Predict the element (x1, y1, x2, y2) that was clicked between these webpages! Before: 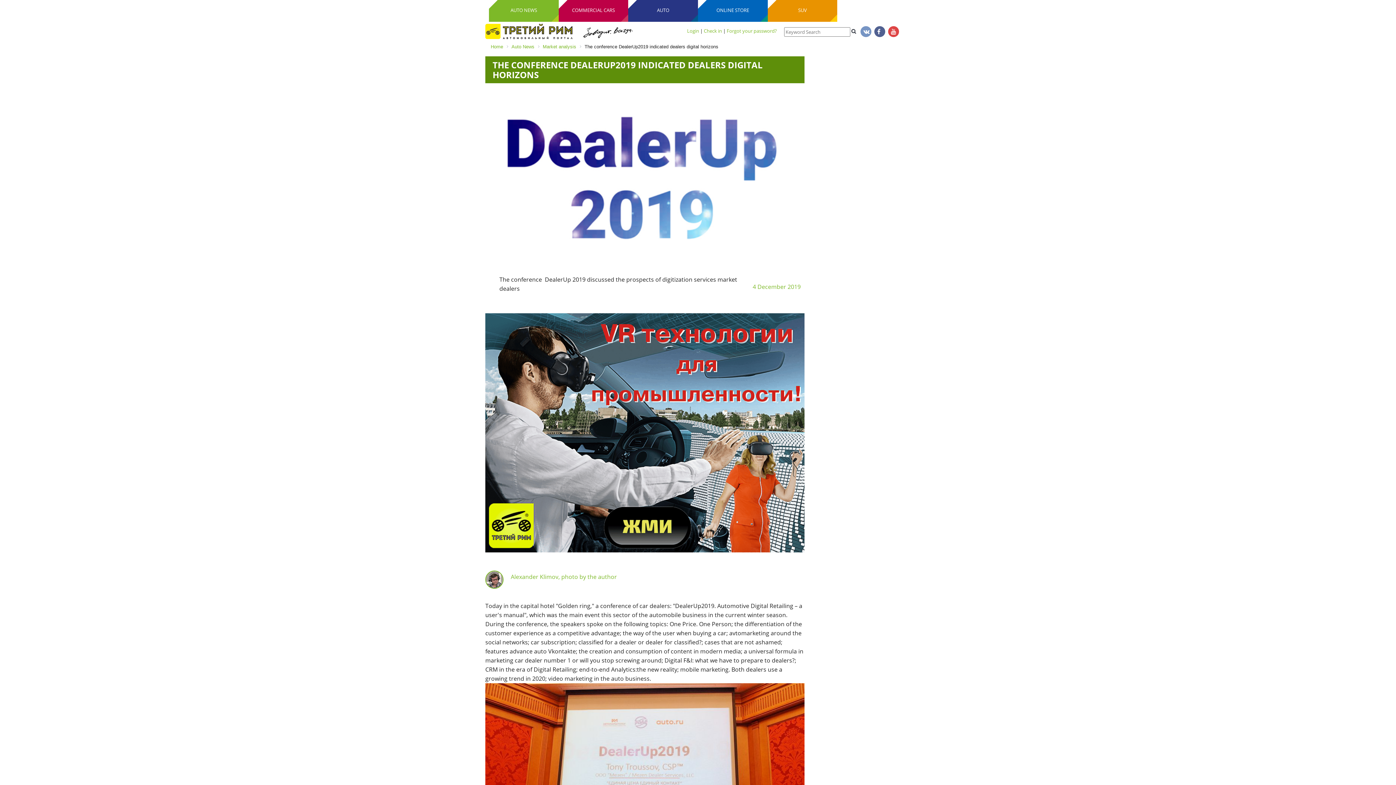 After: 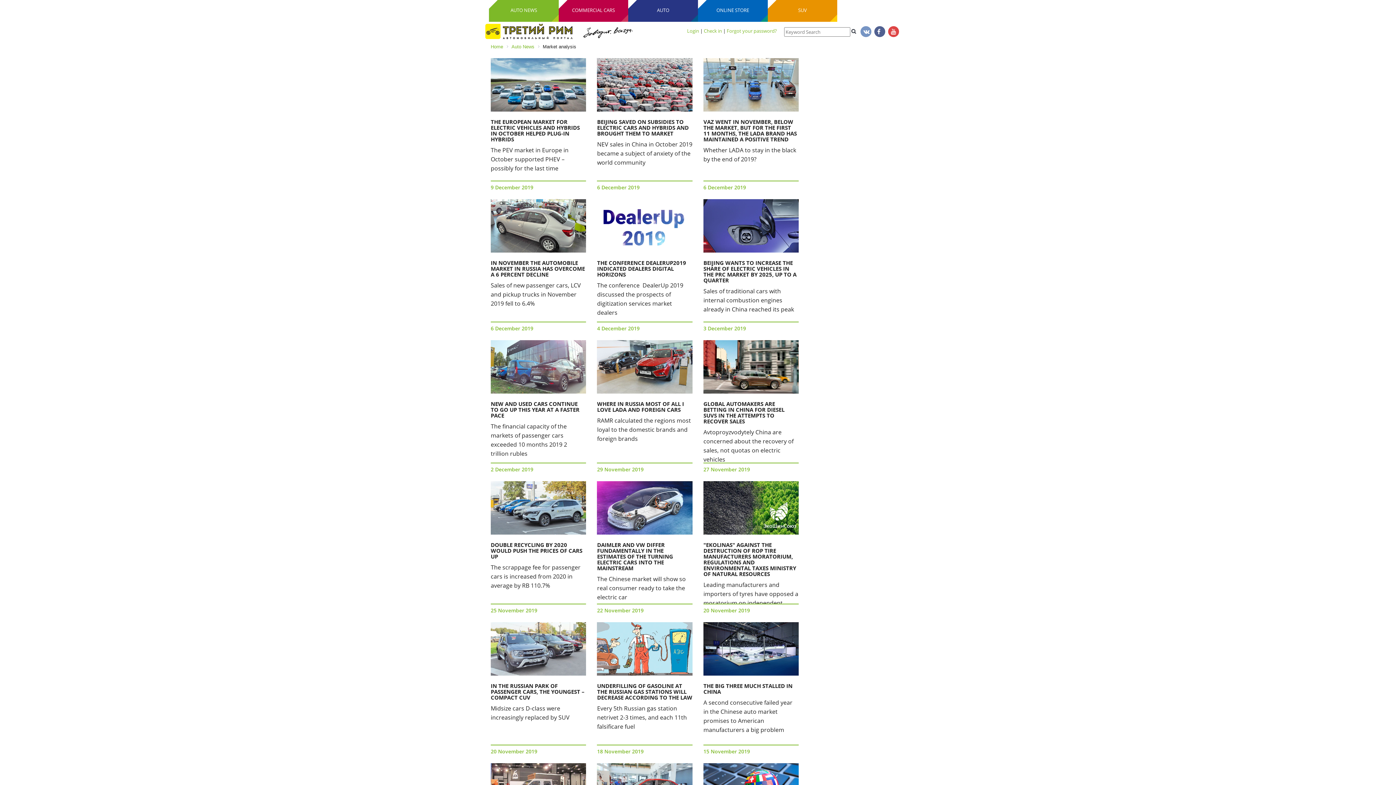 Action: label: Market analysis bbox: (542, 42, 576, 50)